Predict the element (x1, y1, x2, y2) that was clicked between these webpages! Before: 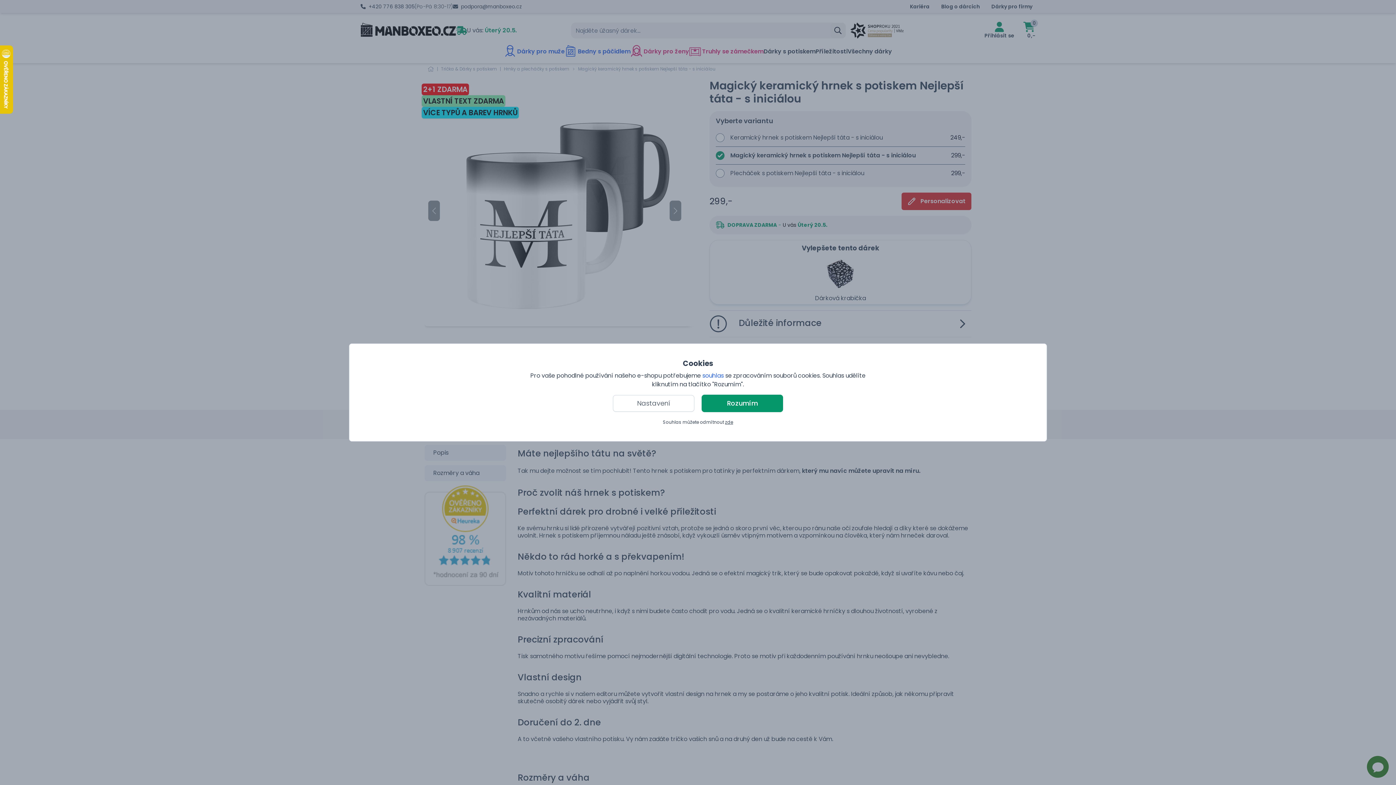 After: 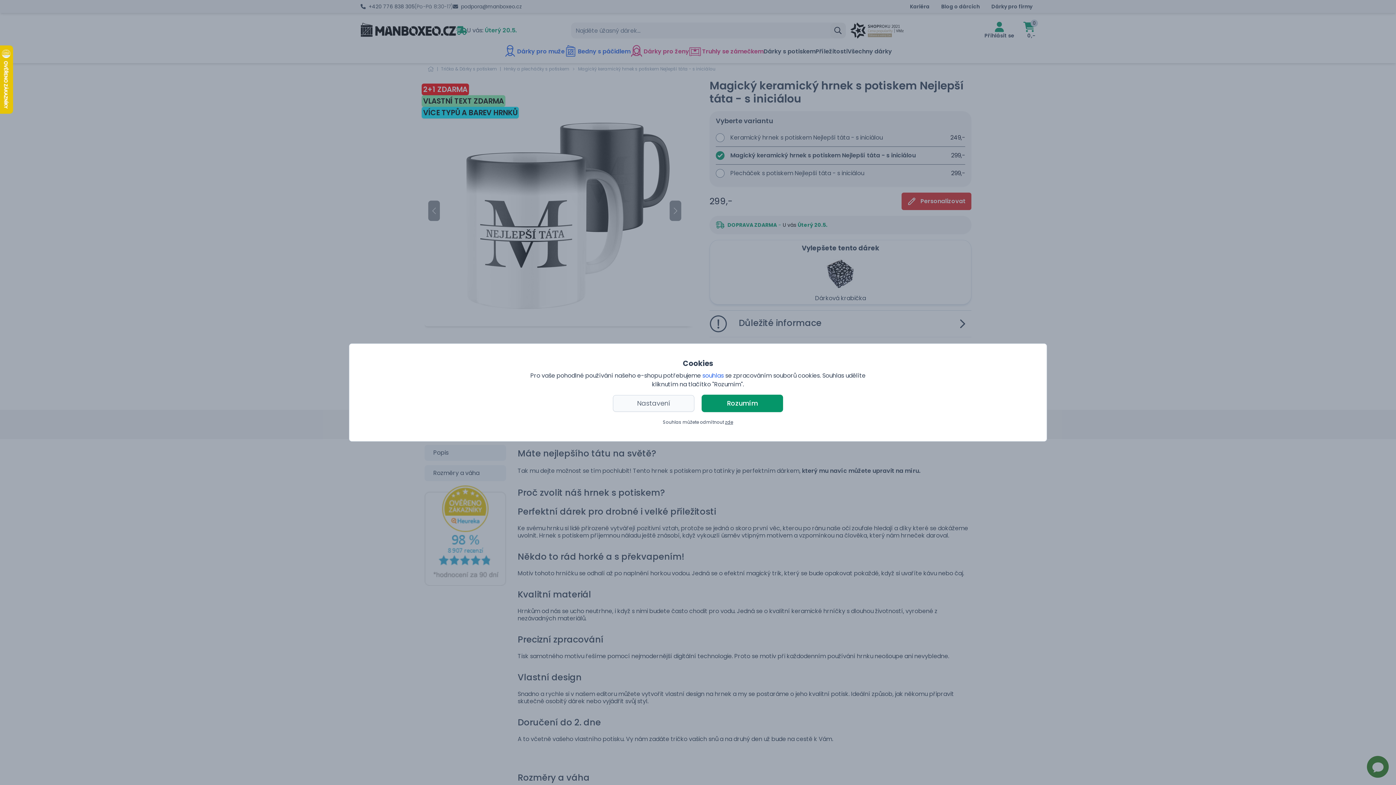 Action: bbox: (613, 395, 694, 412) label: Nastavení